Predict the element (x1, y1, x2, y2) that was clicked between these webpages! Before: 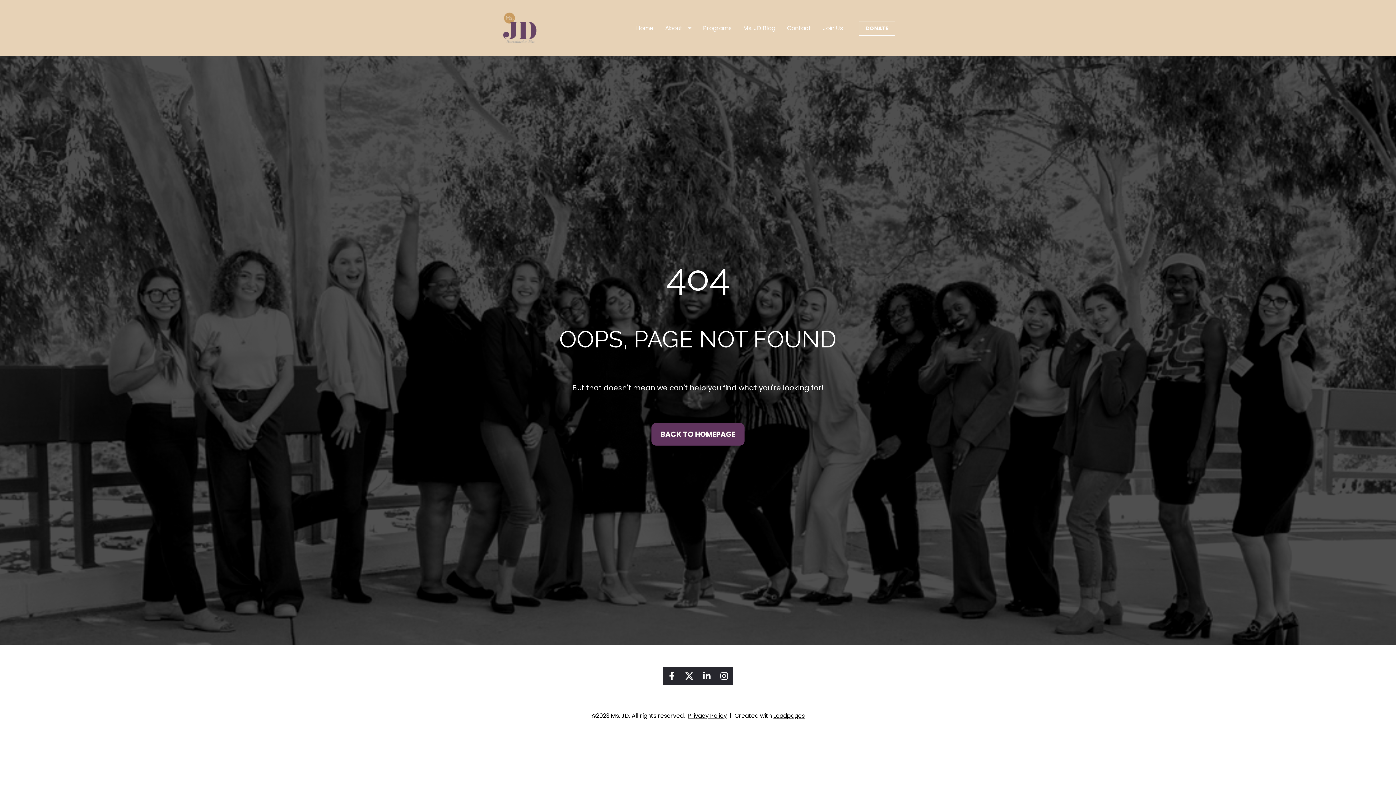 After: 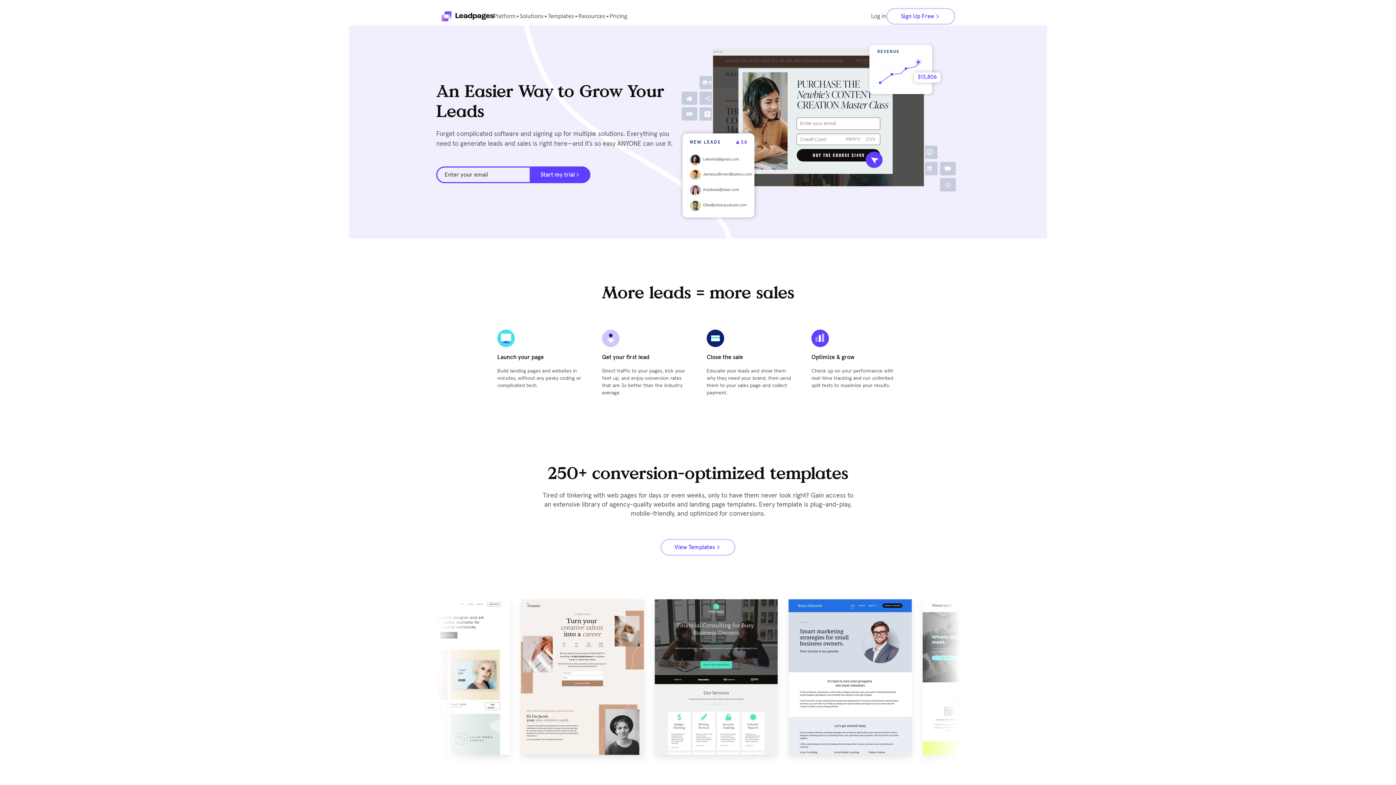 Action: label: Leadpages bbox: (773, 711, 804, 720)